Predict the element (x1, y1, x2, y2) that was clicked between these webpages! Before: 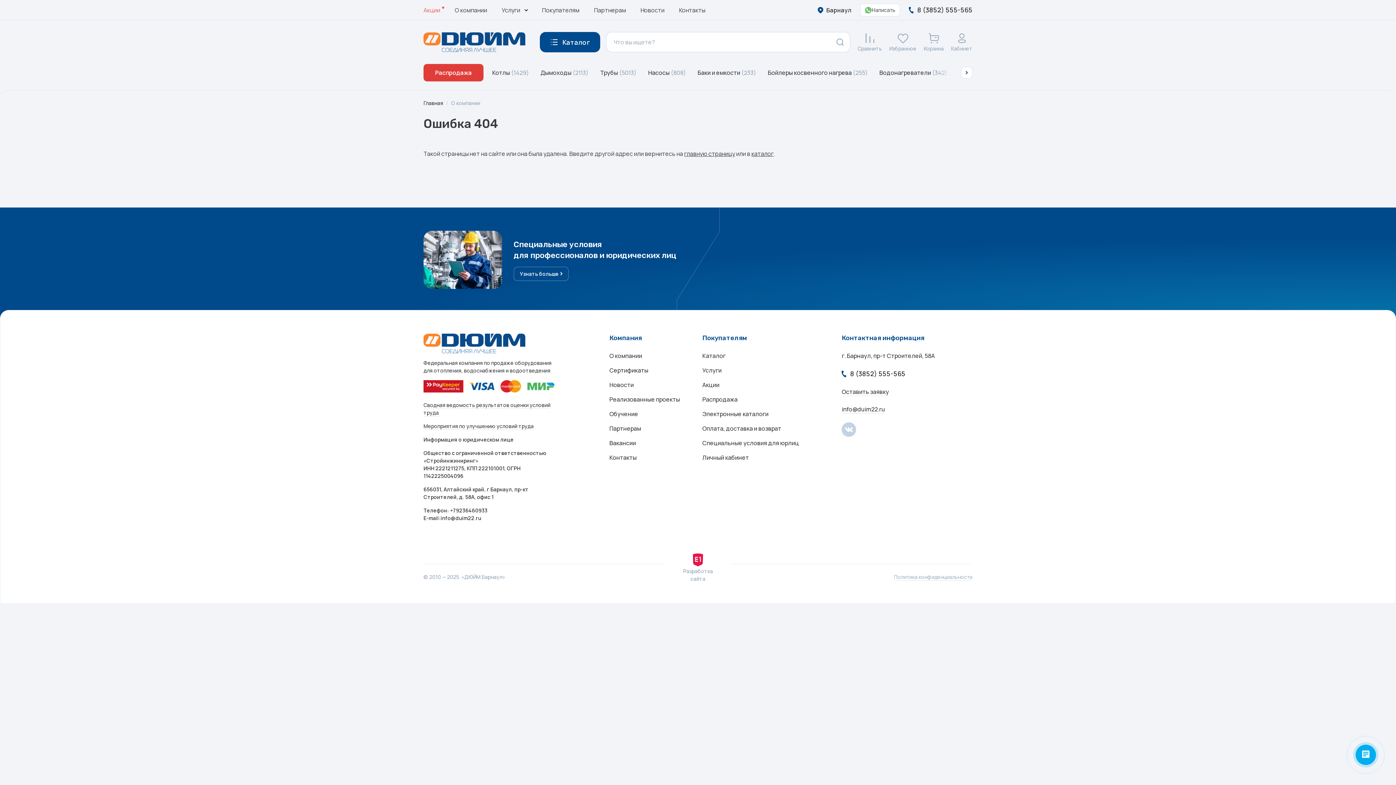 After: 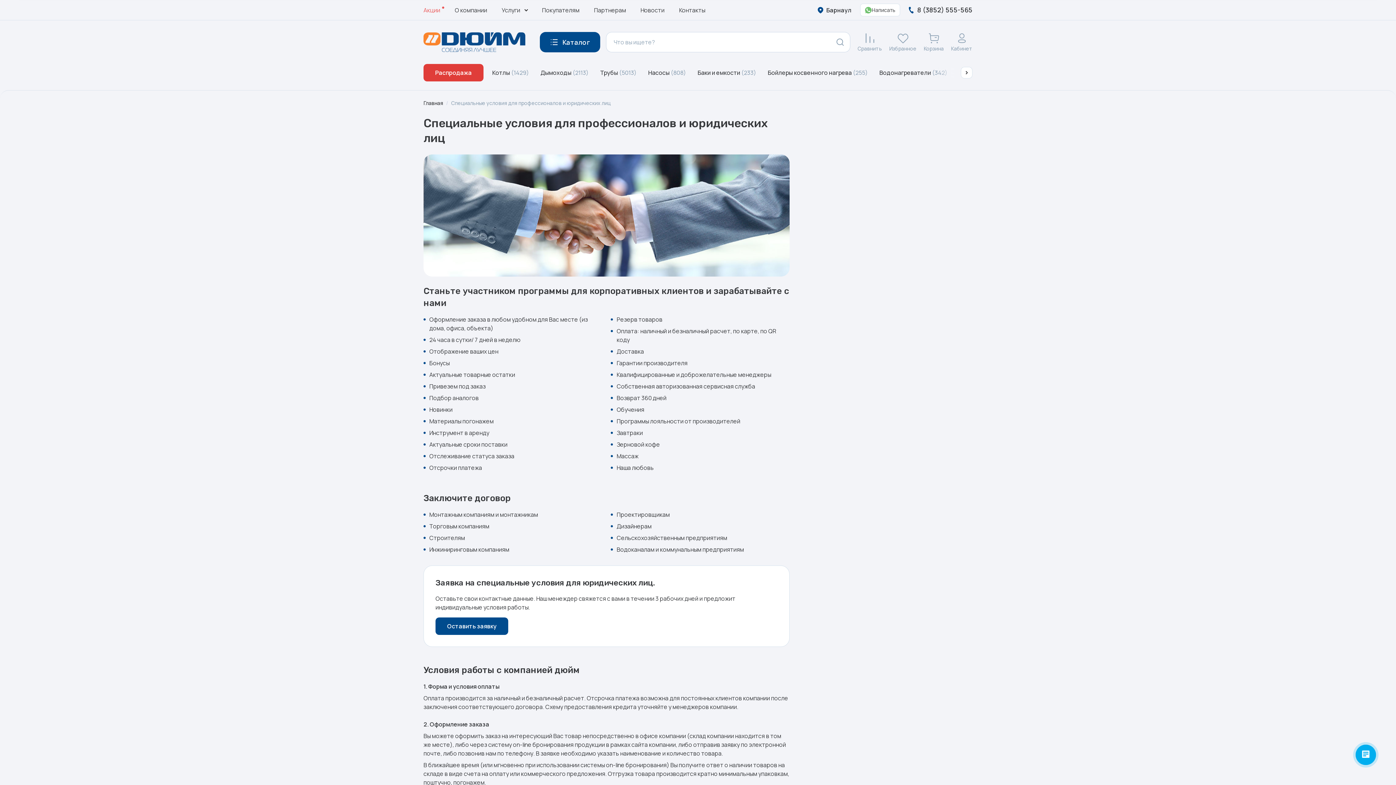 Action: label: Специальные условия для юрлиц bbox: (702, 436, 833, 450)